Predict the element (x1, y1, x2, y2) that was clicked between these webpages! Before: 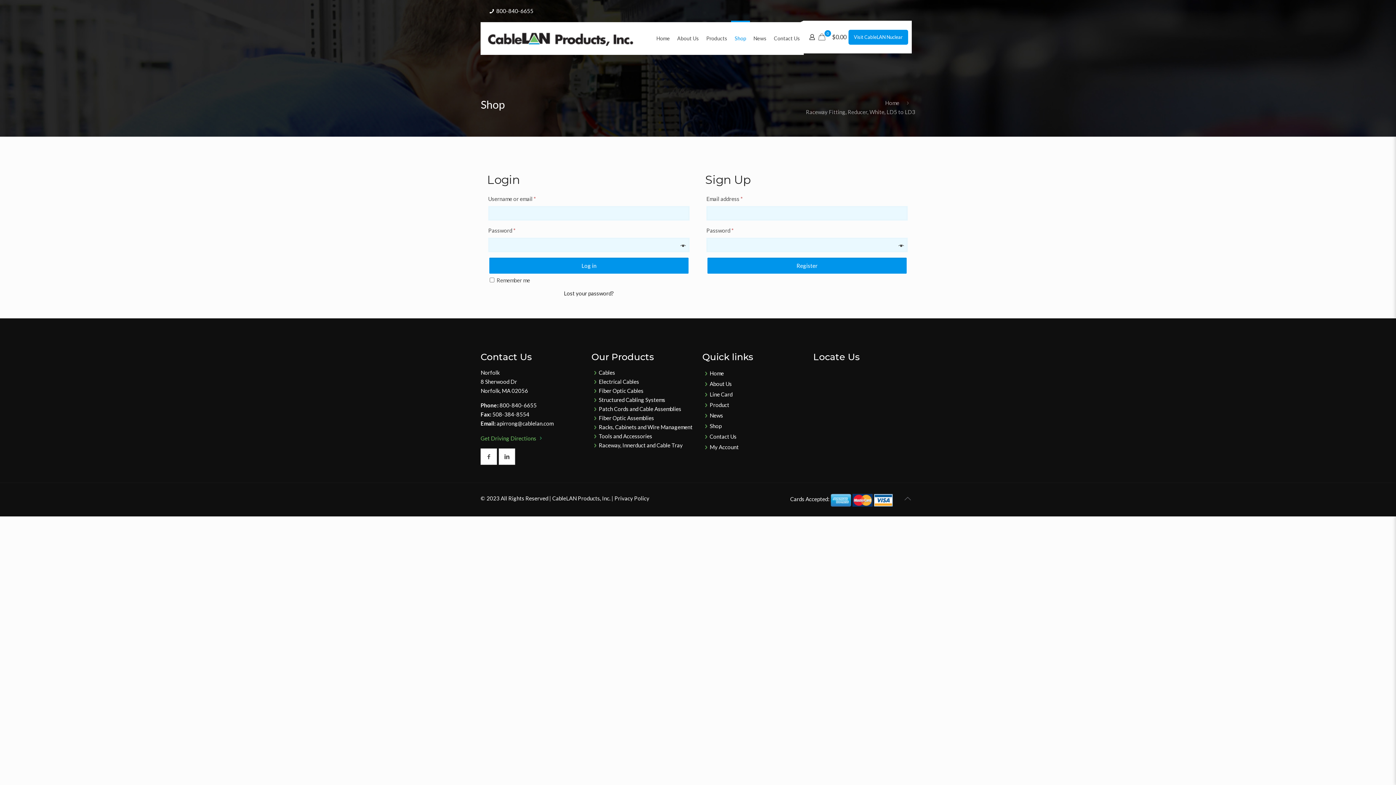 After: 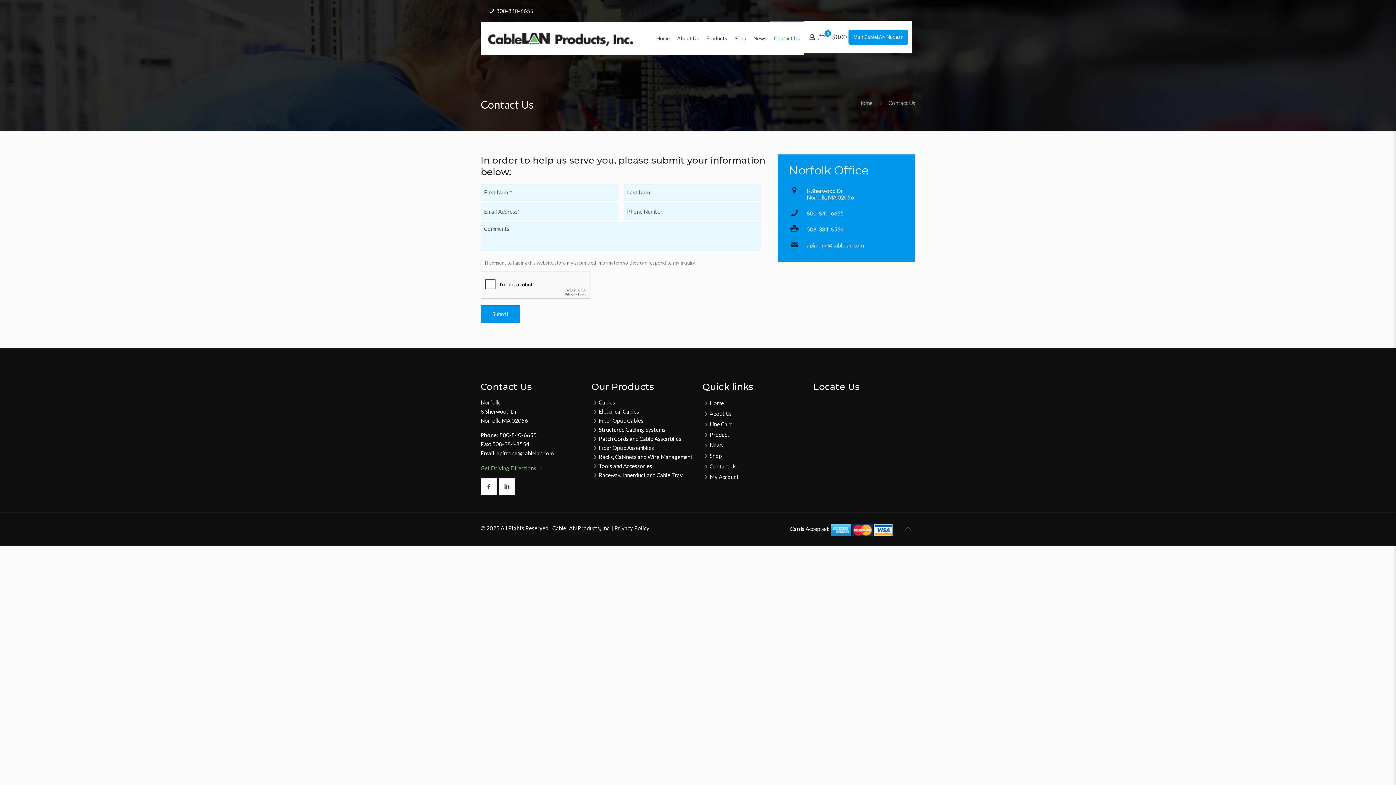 Action: bbox: (709, 433, 736, 440) label: Contact Us